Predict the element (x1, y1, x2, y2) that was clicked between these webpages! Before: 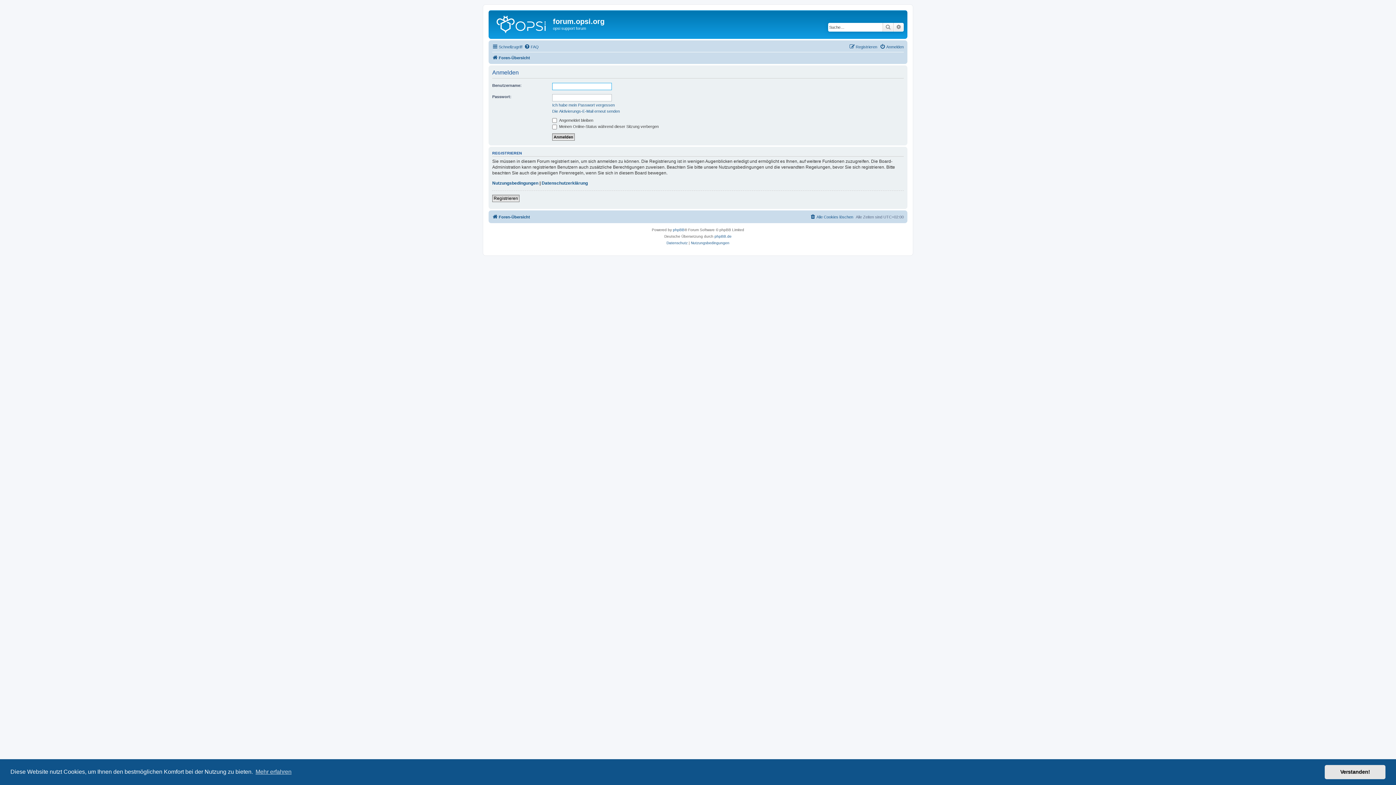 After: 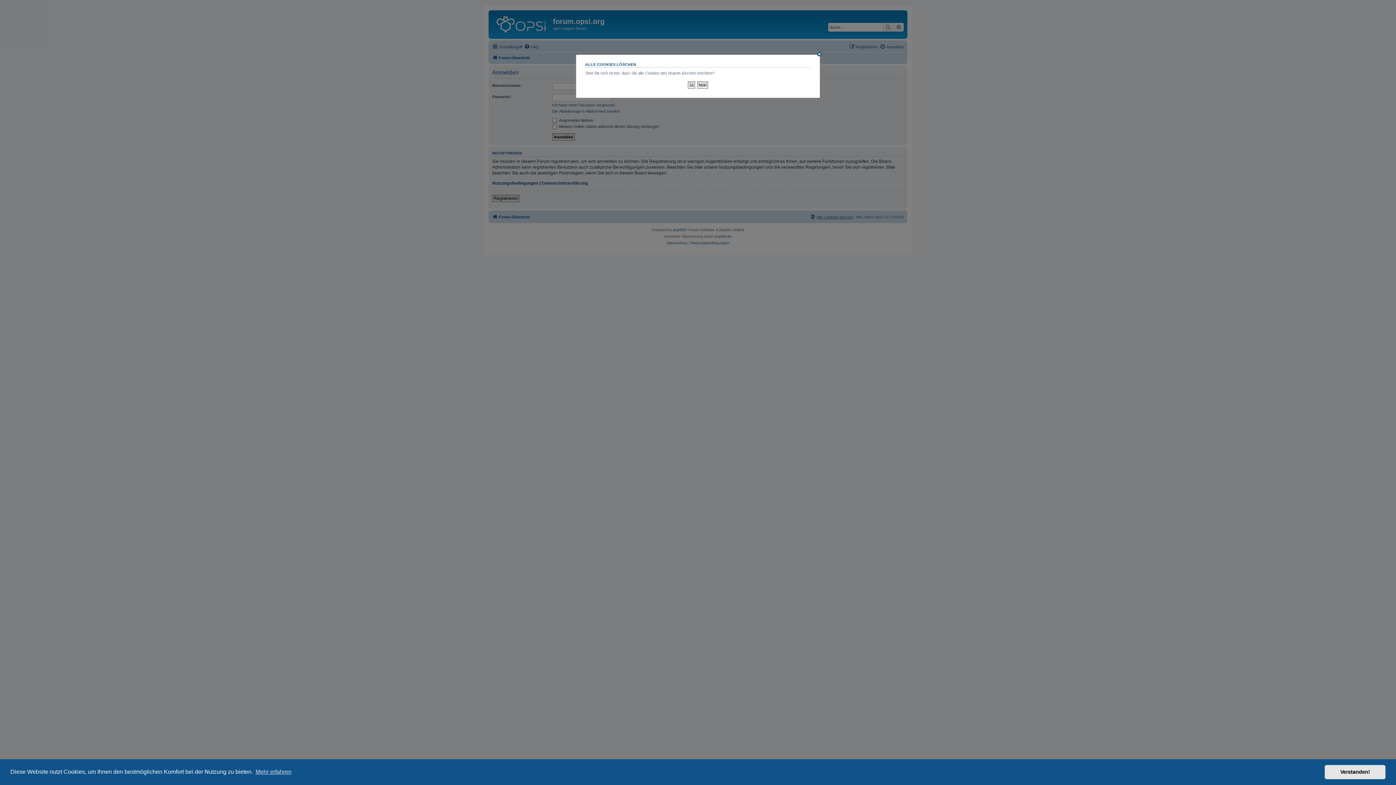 Action: label: Alle Cookies löschen bbox: (810, 212, 853, 221)